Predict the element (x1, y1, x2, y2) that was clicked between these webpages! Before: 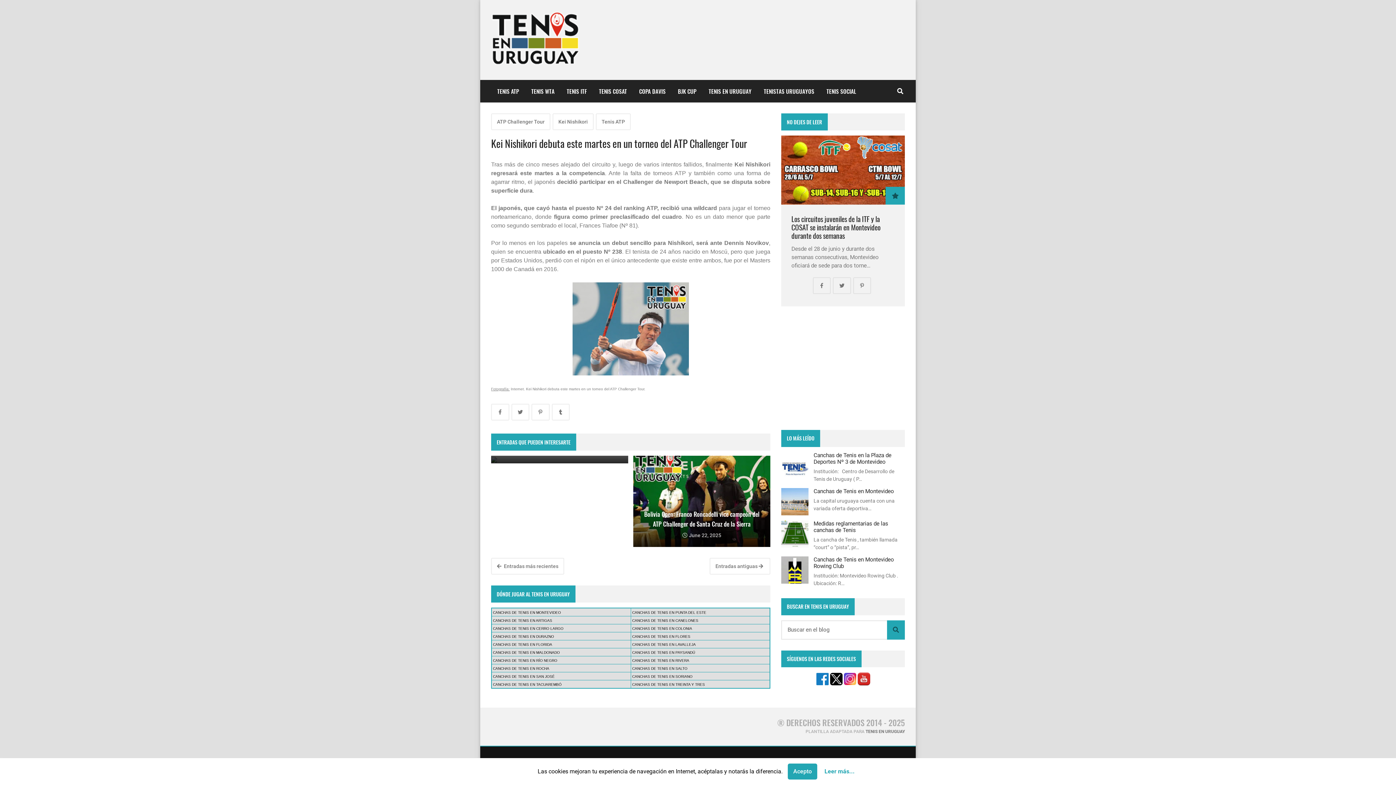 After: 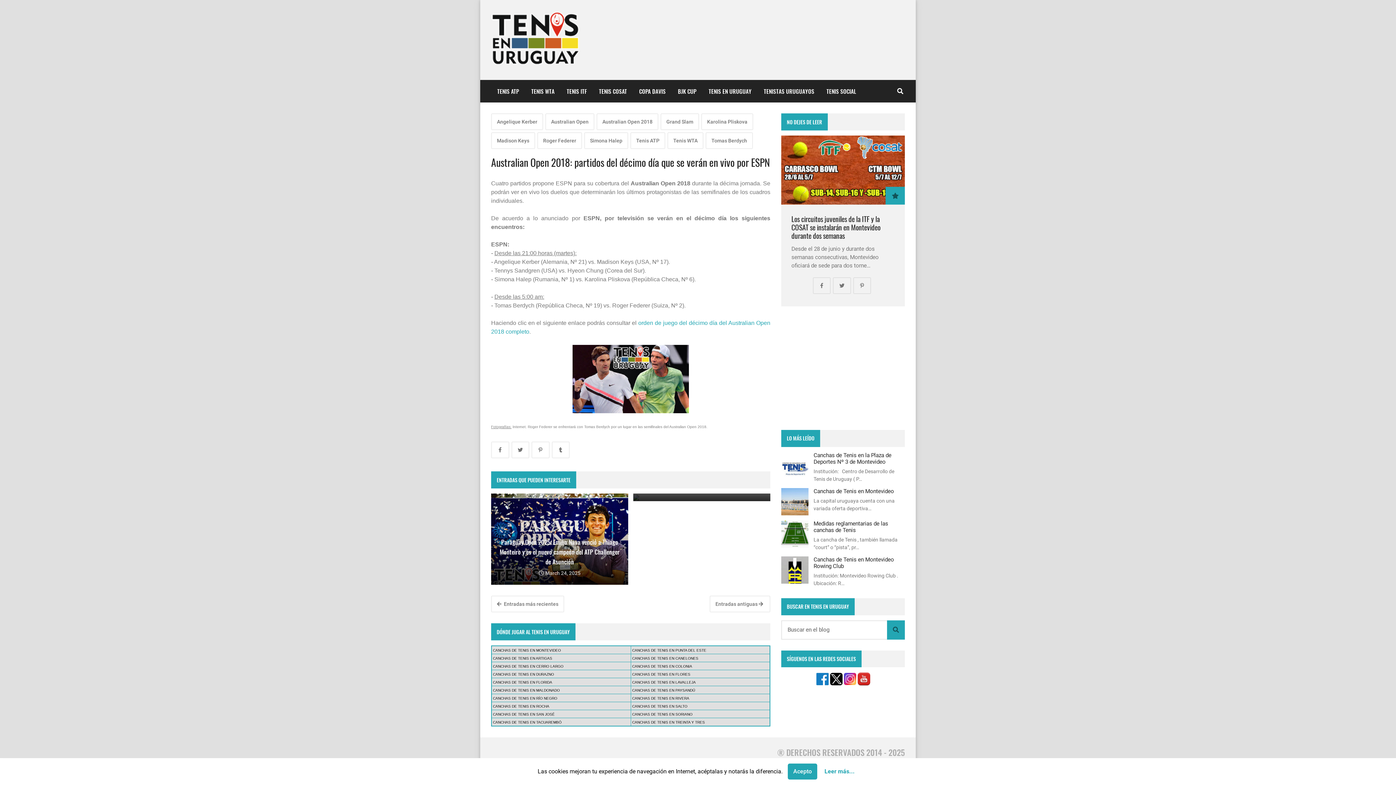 Action: bbox: (709, 558, 770, 575) label: Entradas antiguas 